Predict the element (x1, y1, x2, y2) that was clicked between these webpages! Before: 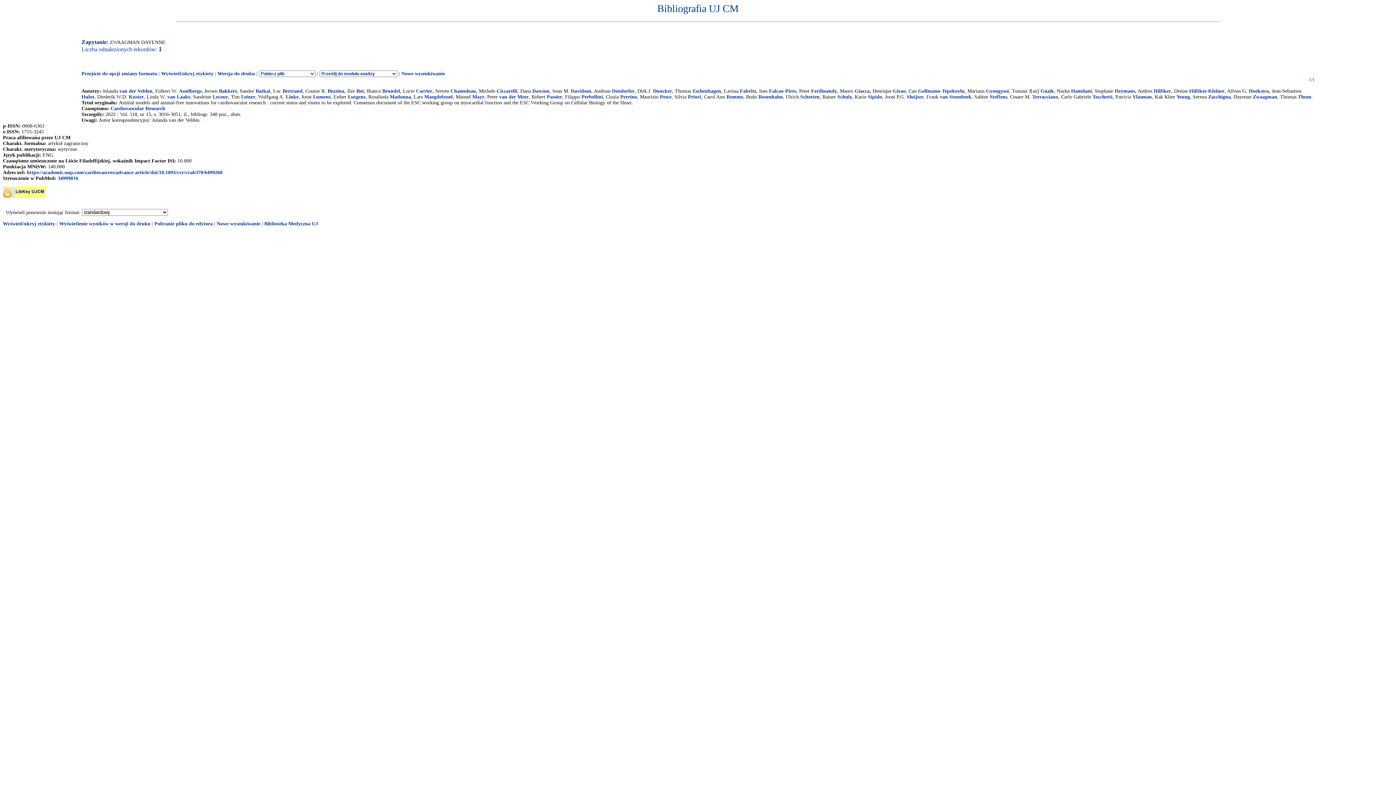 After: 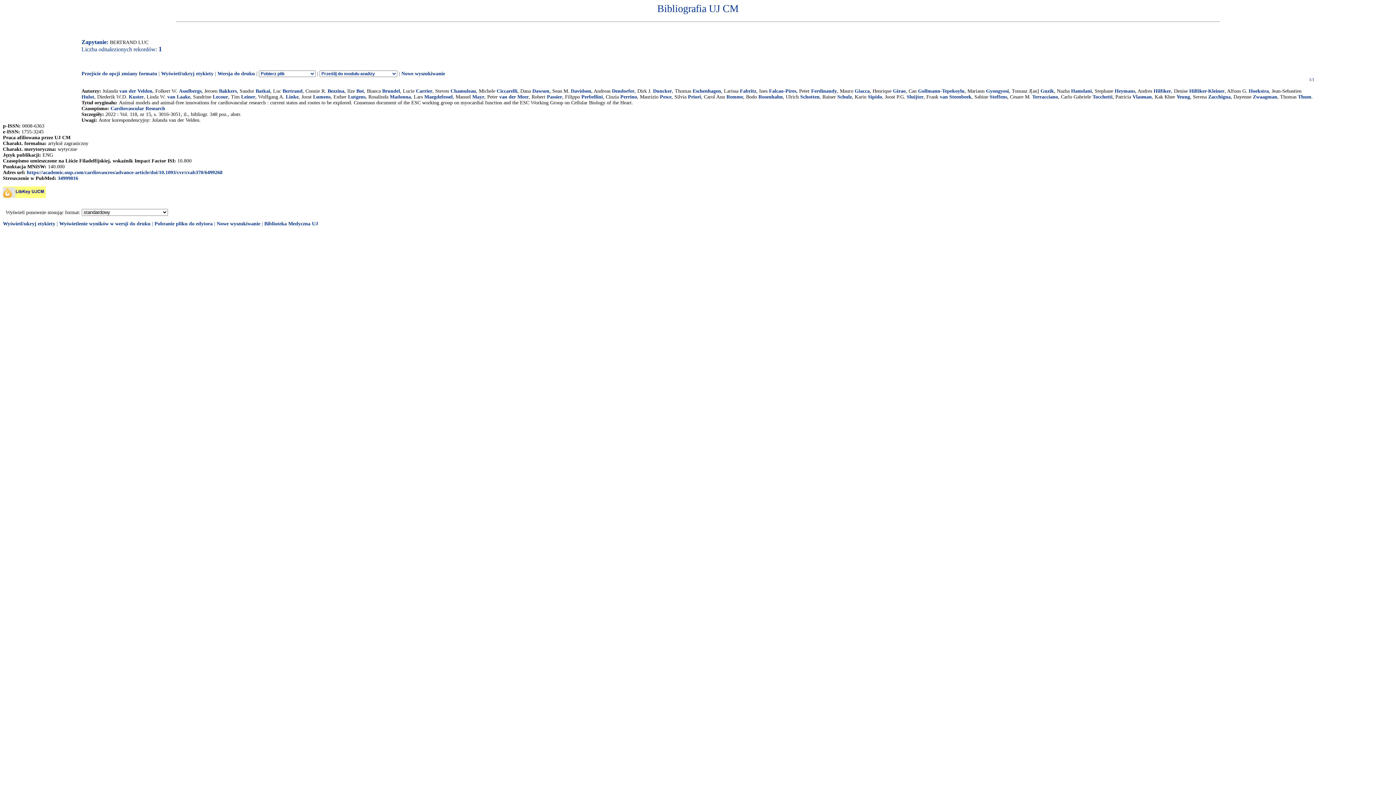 Action: label: Bertrand bbox: (282, 88, 302, 93)